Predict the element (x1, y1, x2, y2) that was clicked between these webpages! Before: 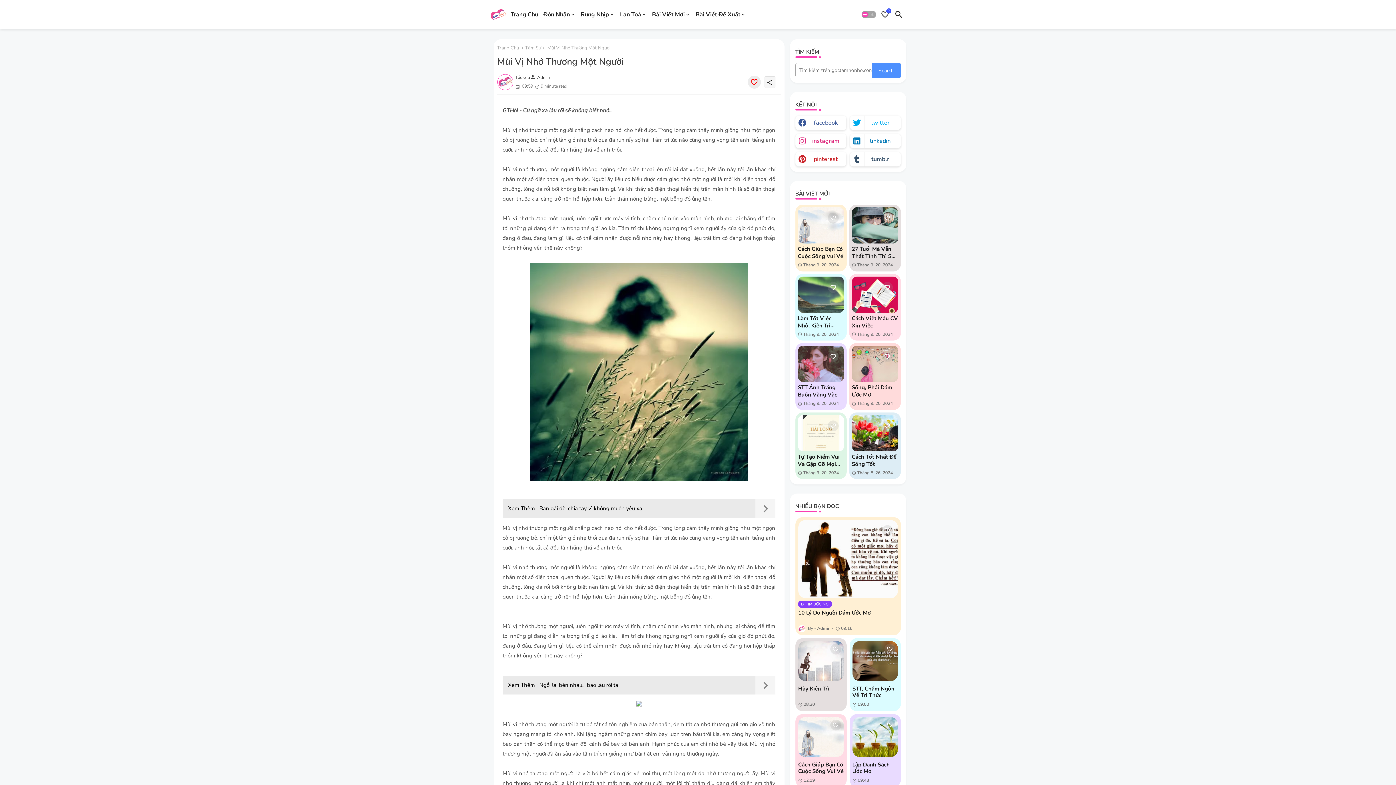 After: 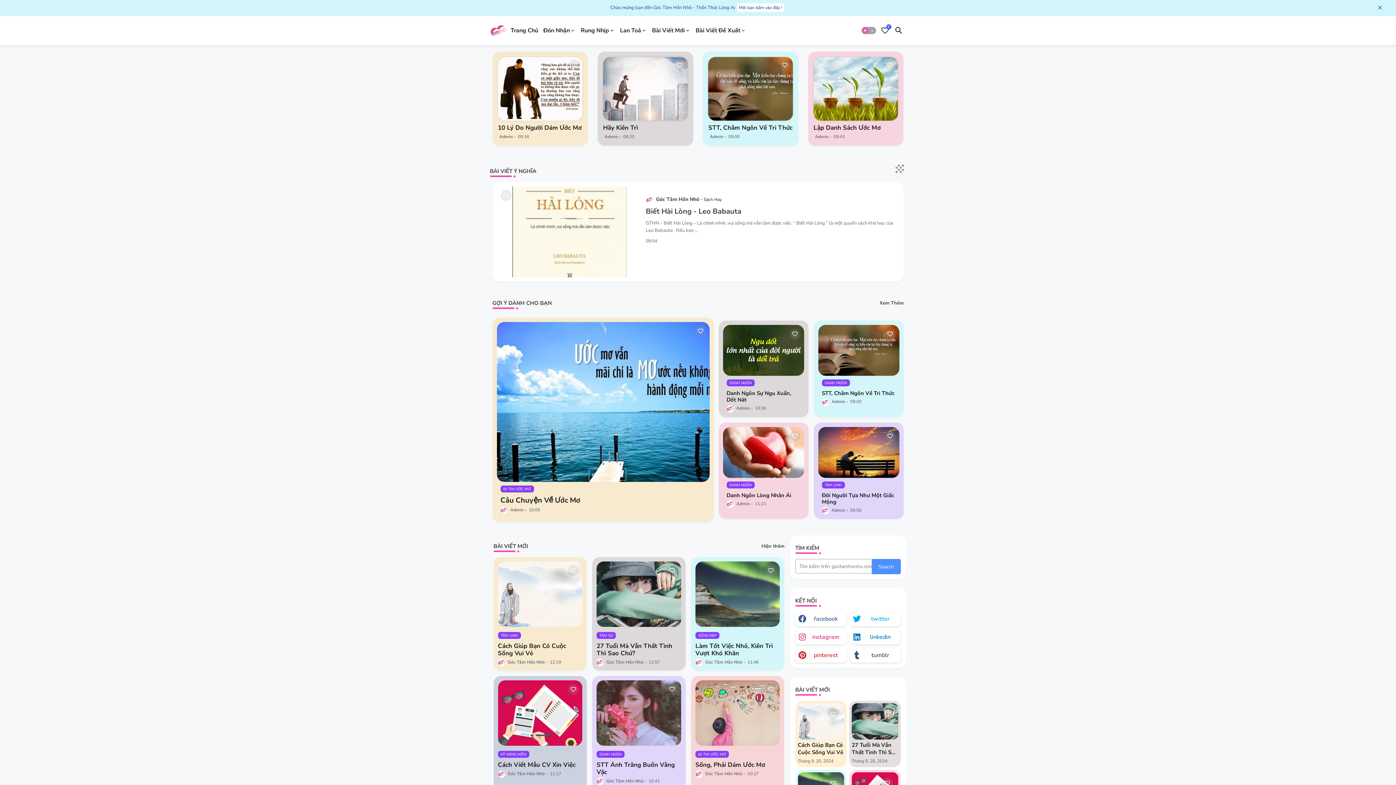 Action: label: Đón Nhận bbox: (540, 0, 578, 29)